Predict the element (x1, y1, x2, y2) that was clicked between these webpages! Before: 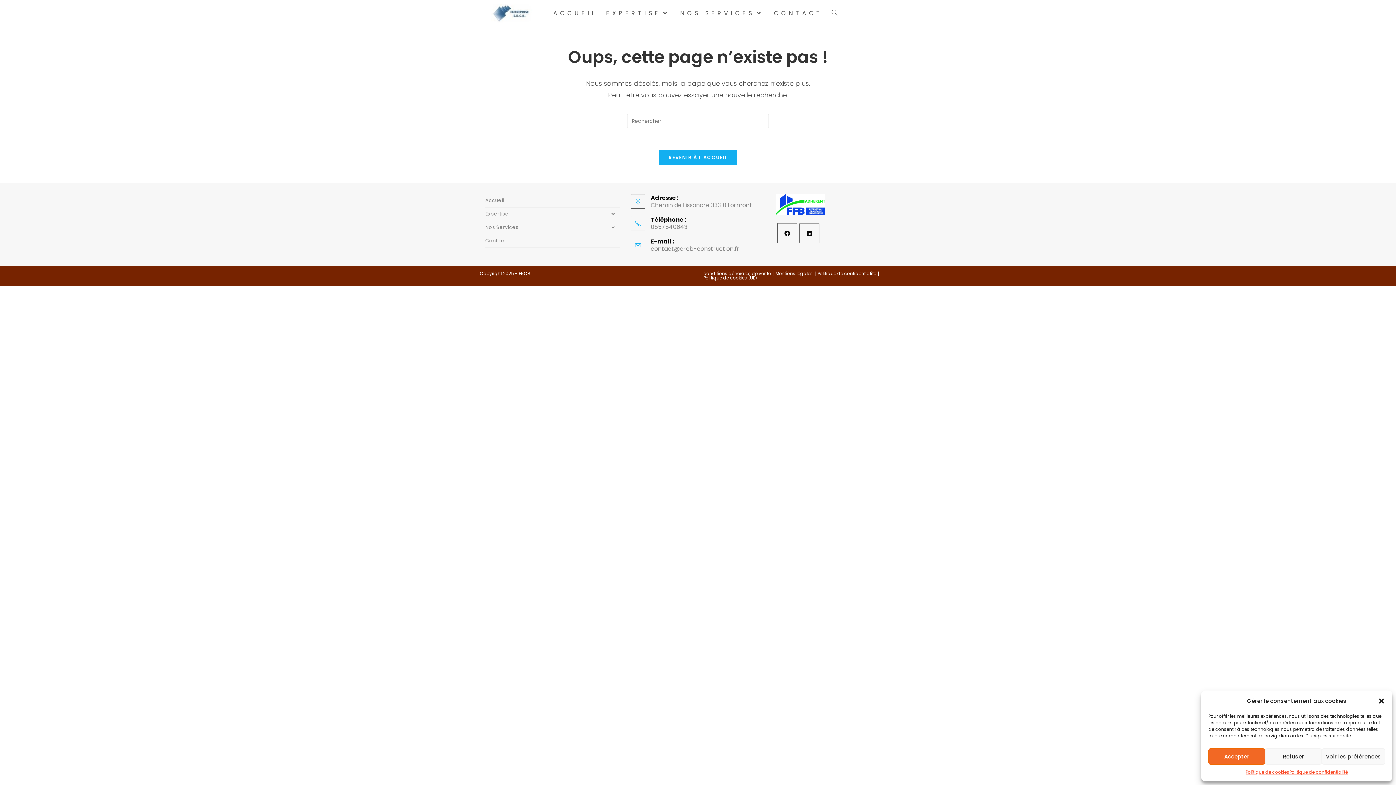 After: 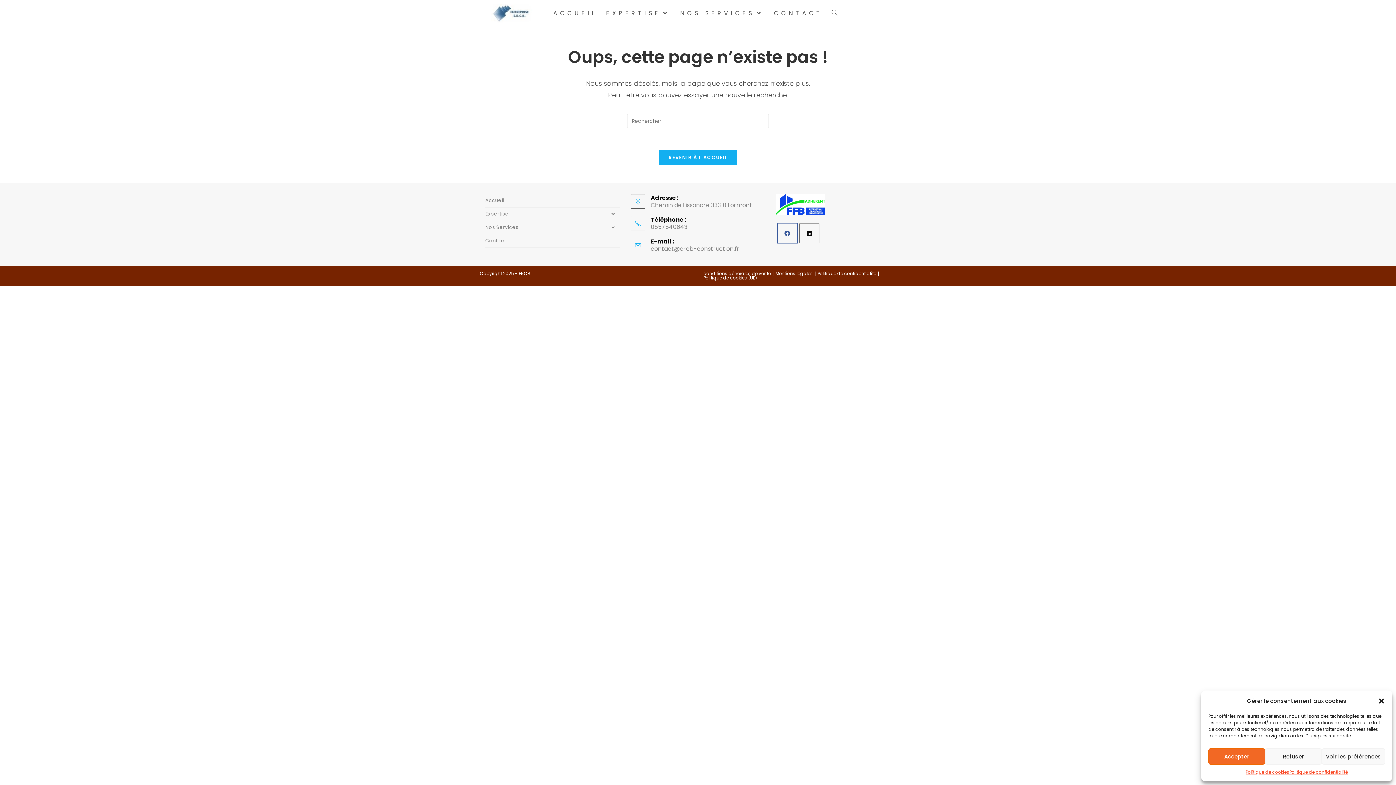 Action: label: Facebook bbox: (777, 223, 797, 243)